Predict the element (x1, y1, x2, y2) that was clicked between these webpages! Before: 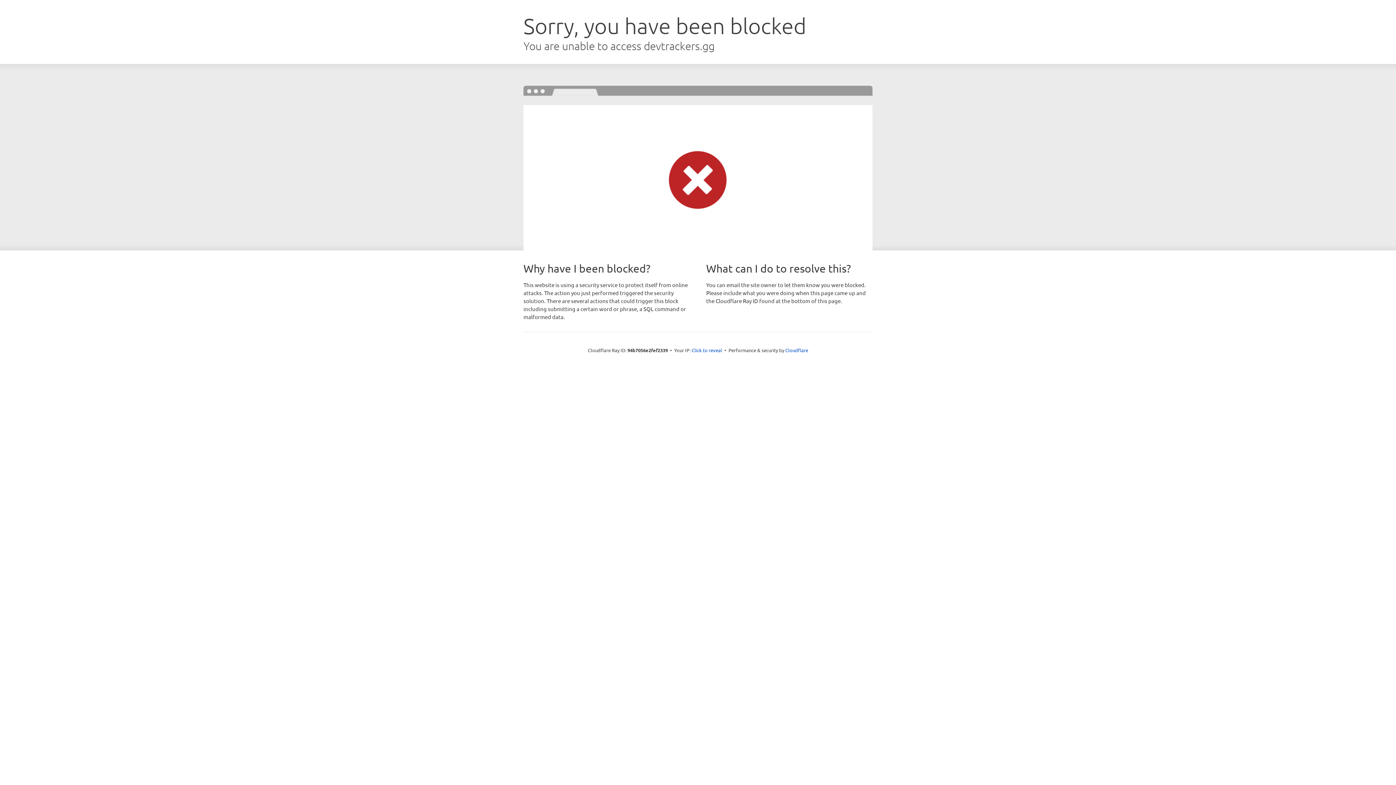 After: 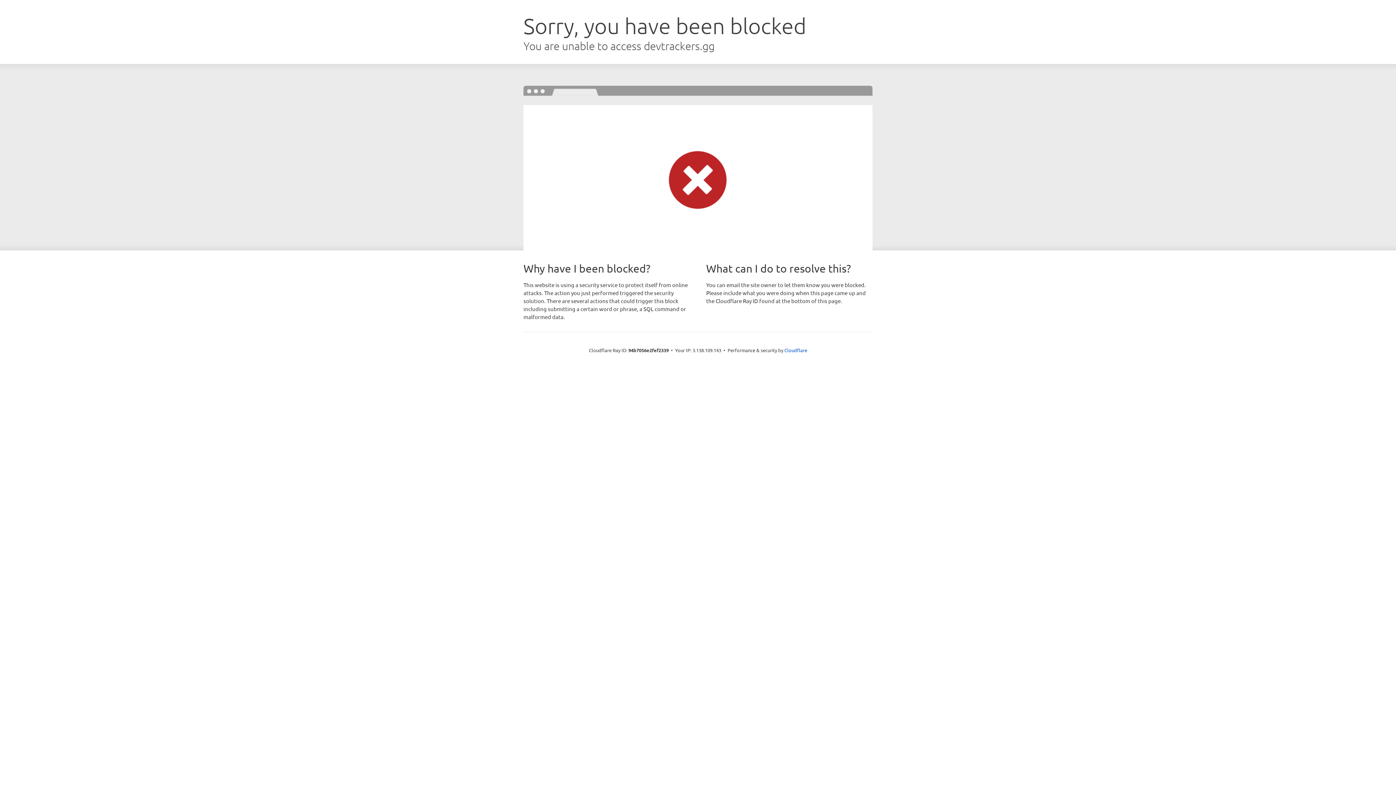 Action: label: Click to reveal bbox: (691, 346, 722, 353)